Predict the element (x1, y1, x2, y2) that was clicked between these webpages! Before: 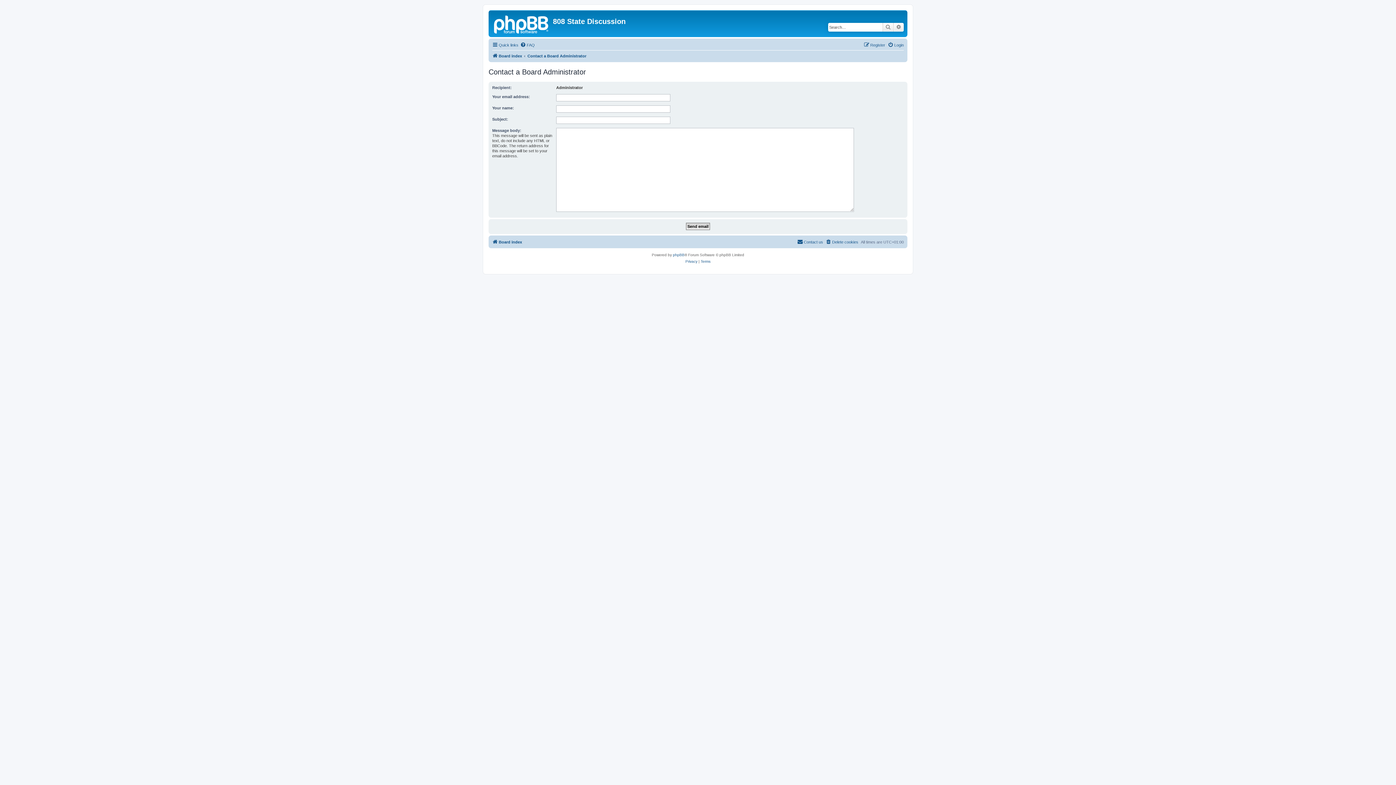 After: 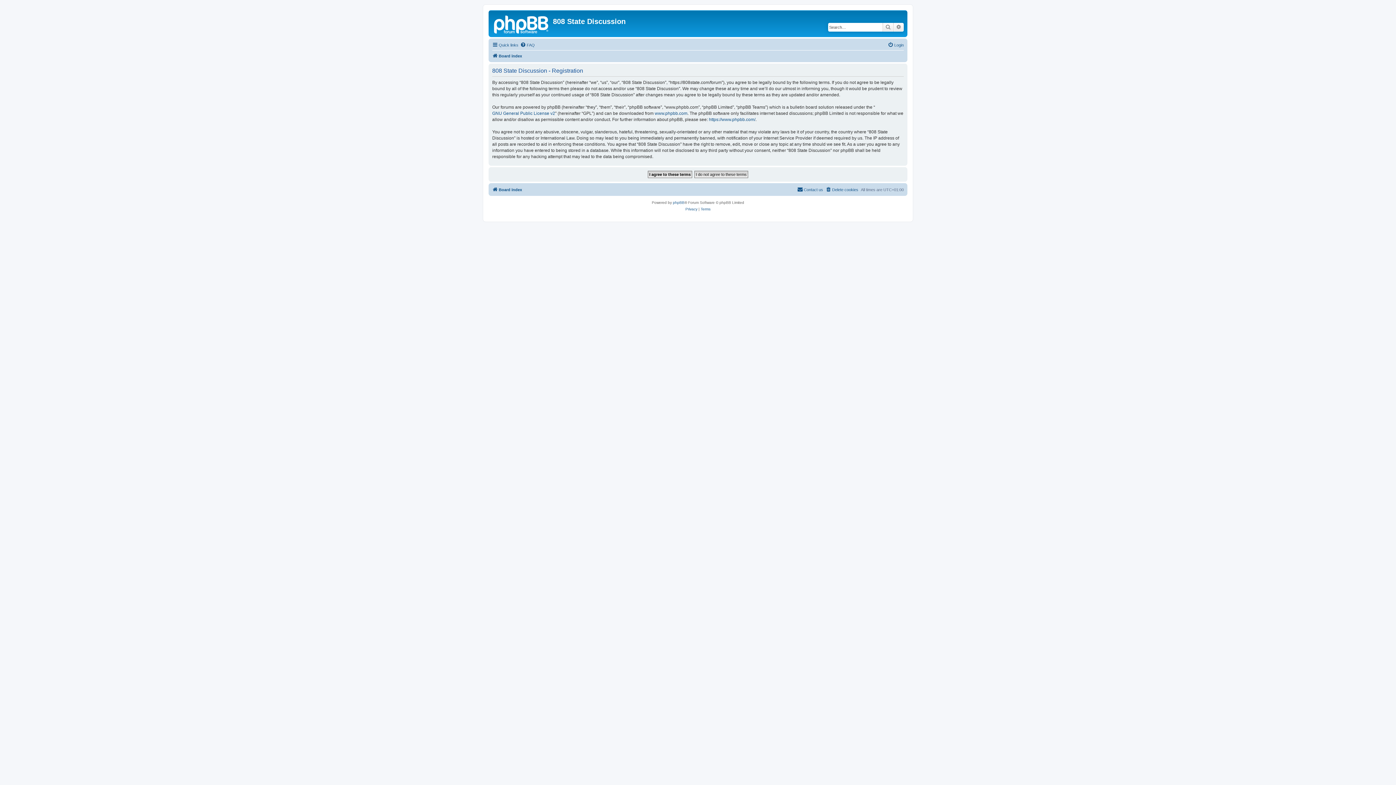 Action: label: Register bbox: (864, 40, 885, 49)